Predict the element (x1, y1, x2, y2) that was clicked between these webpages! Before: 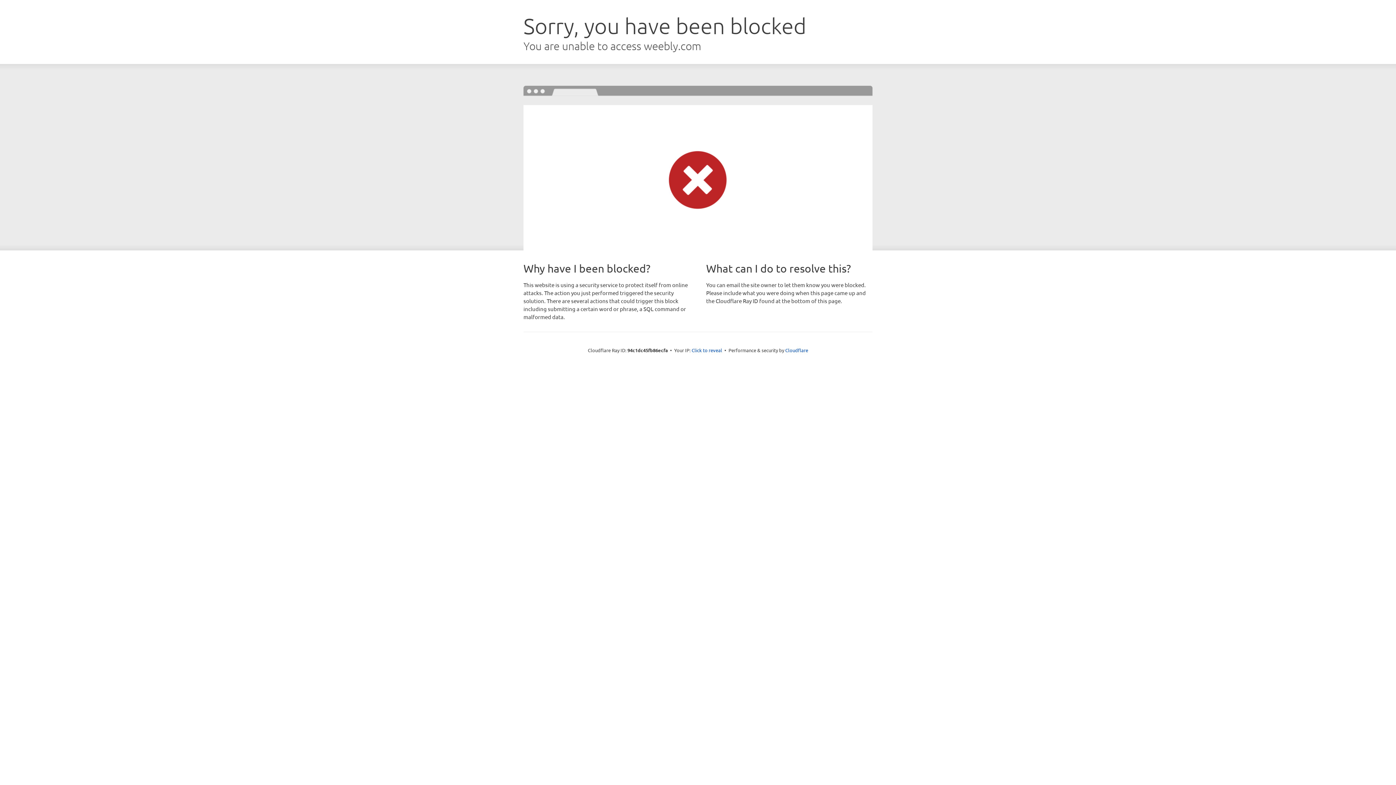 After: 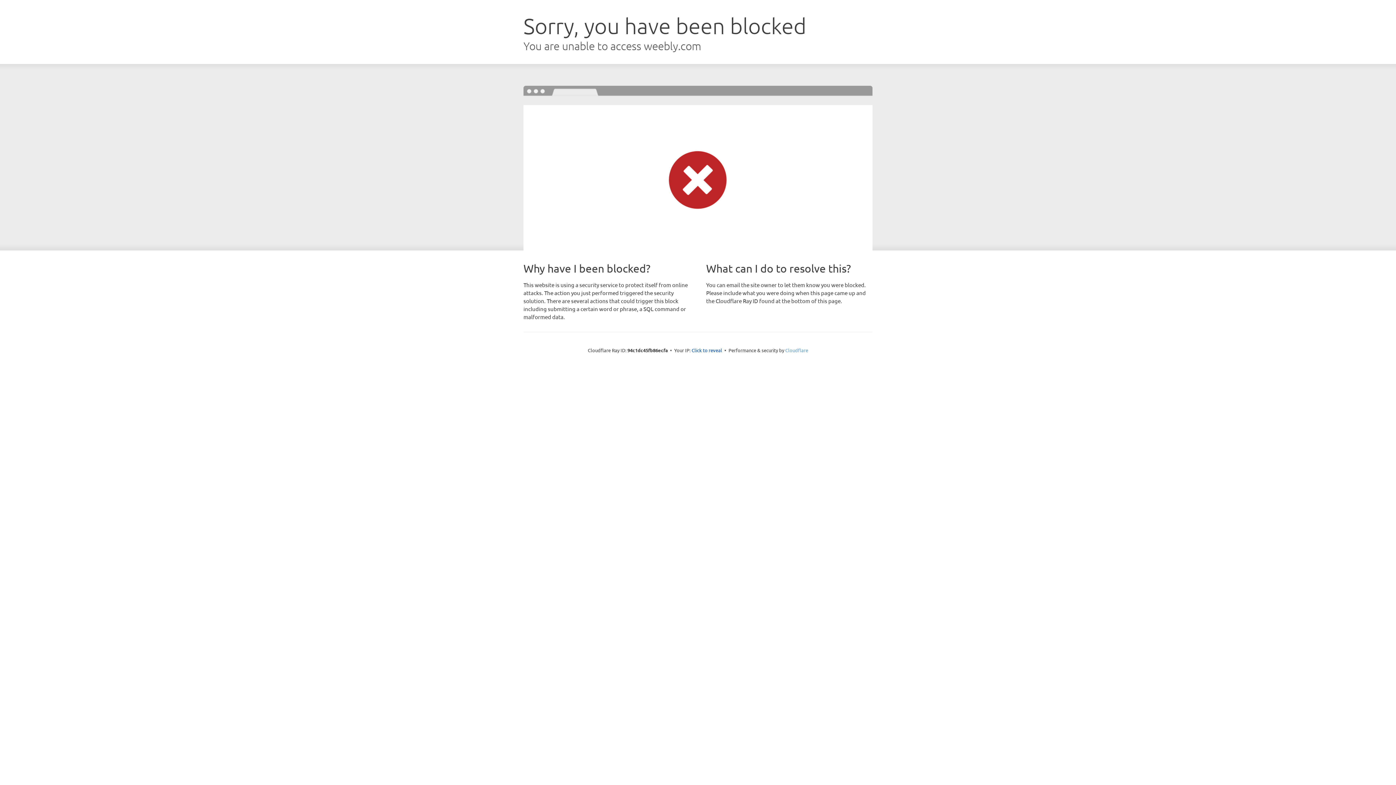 Action: bbox: (785, 347, 808, 353) label: Cloudflare